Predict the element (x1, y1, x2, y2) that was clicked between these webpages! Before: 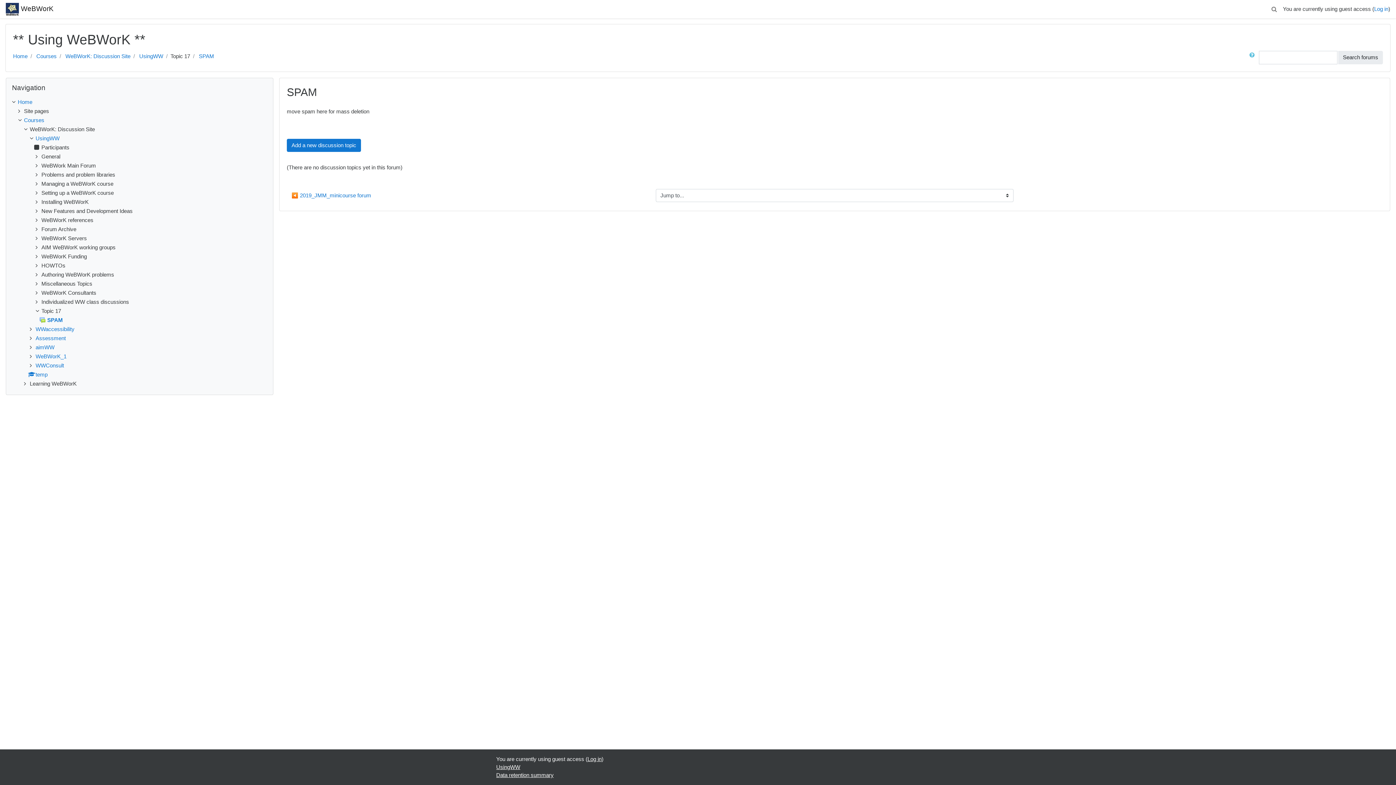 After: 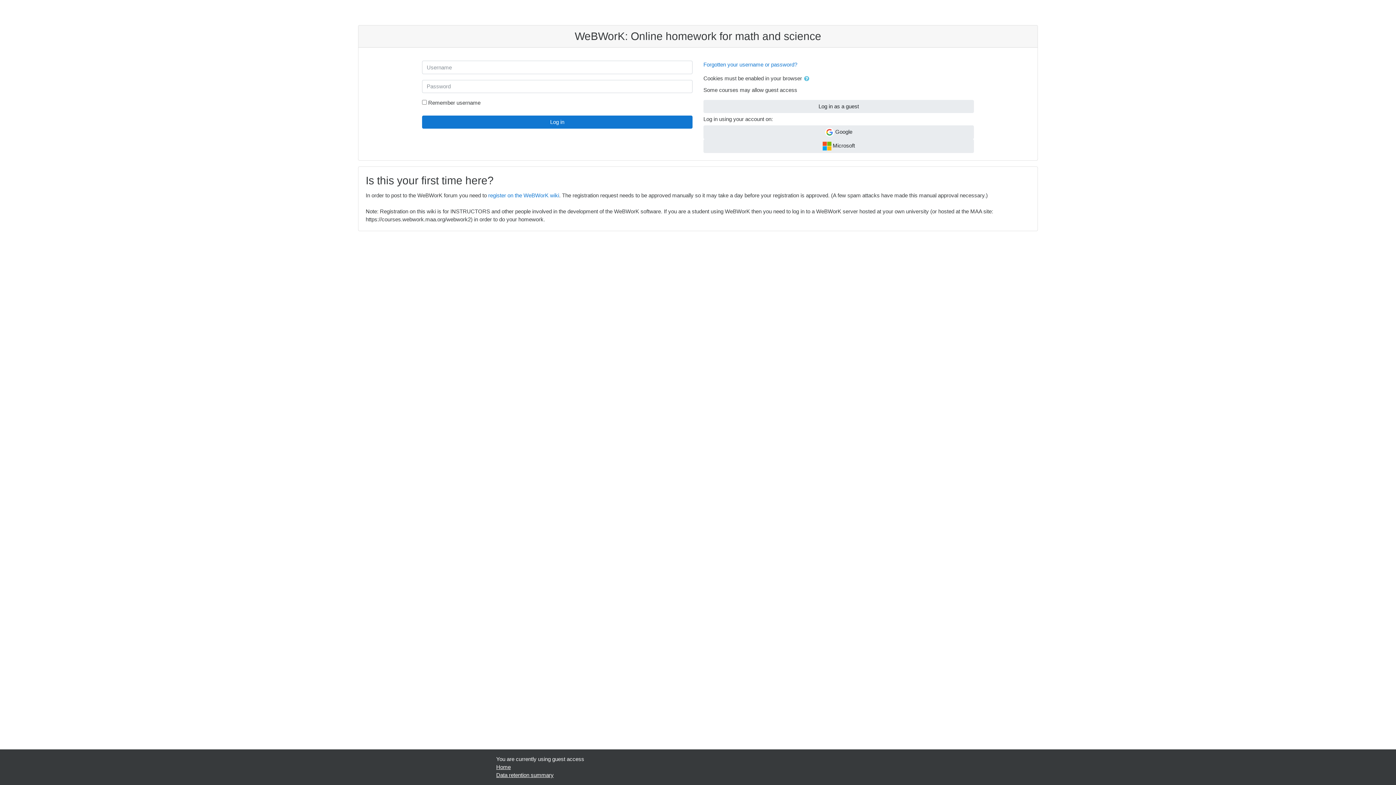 Action: bbox: (1374, 5, 1388, 12) label: Log in